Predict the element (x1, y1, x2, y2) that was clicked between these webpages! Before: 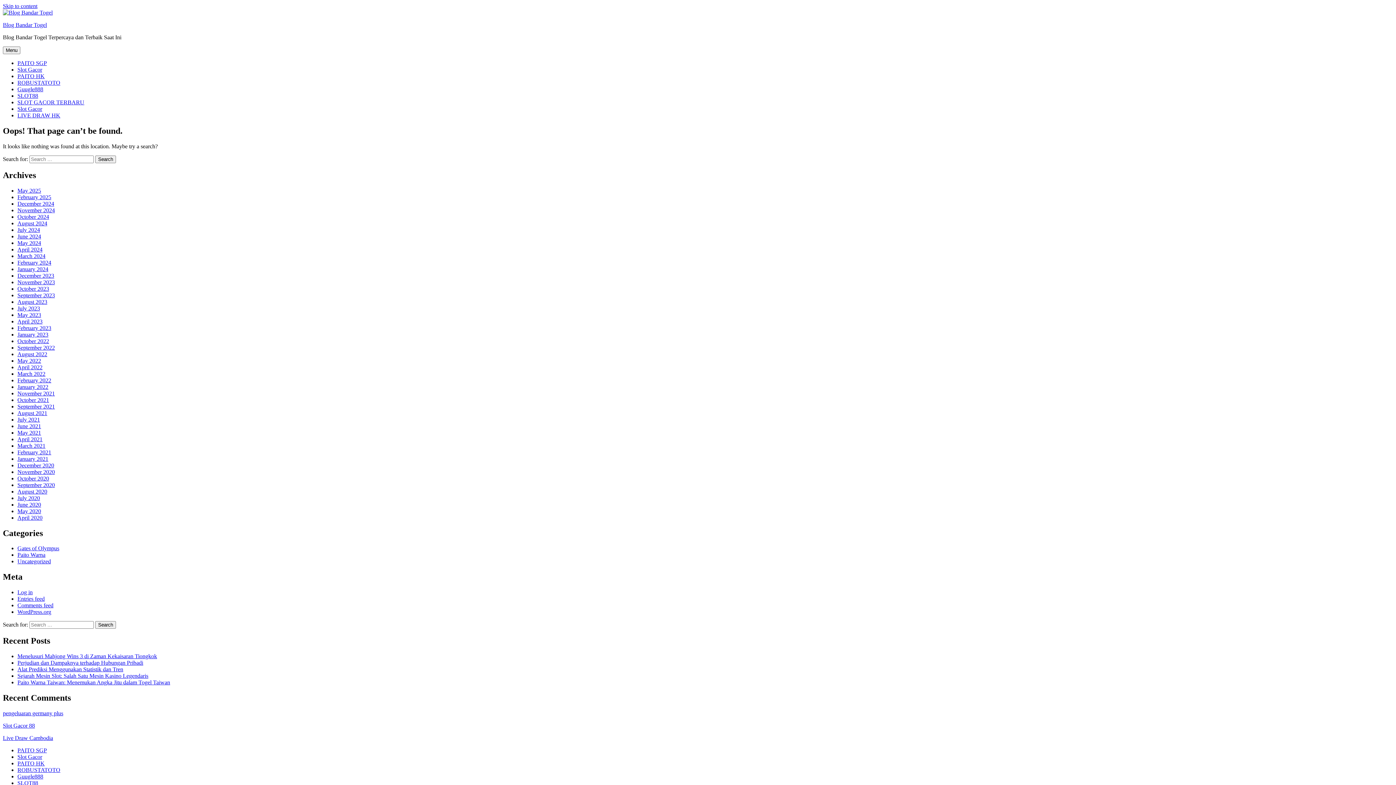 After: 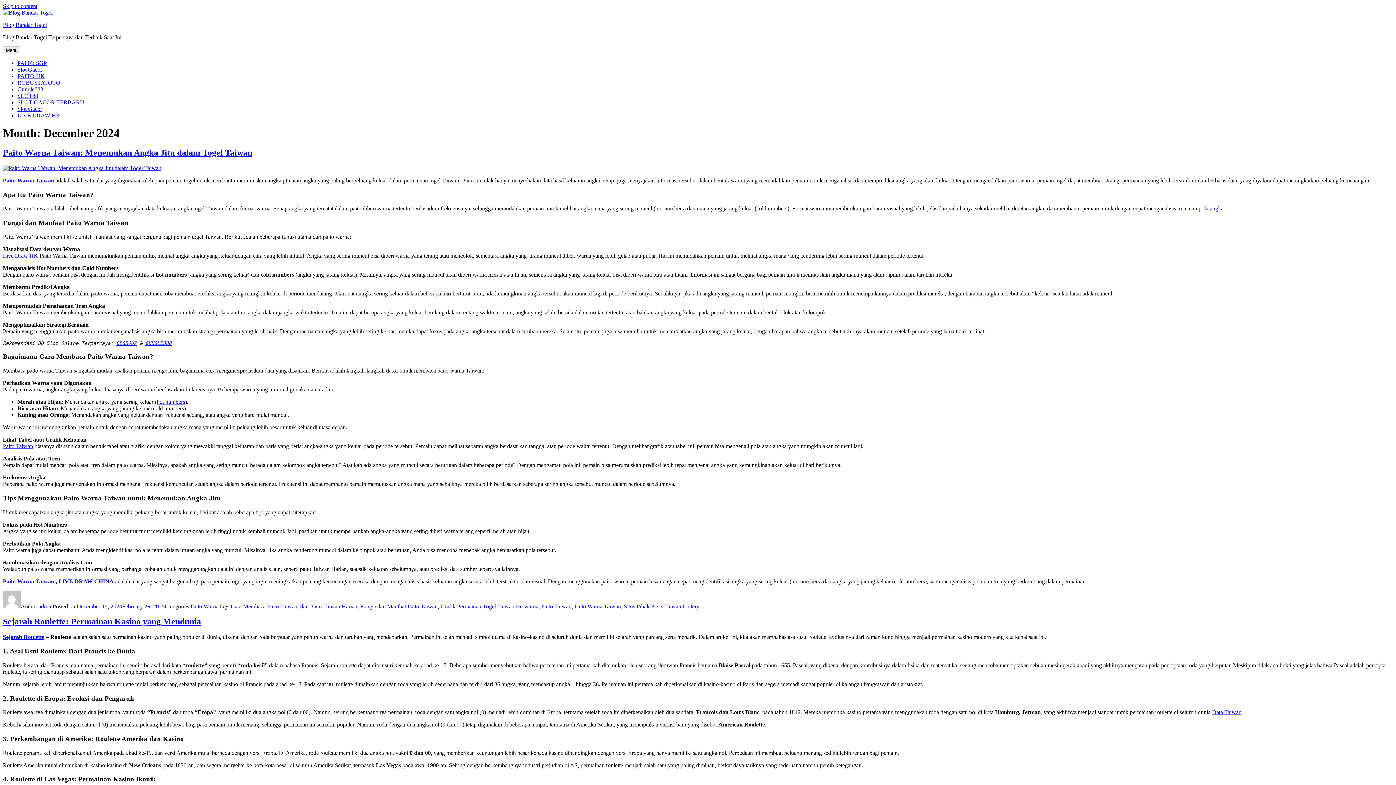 Action: label: December 2024 bbox: (17, 200, 54, 206)